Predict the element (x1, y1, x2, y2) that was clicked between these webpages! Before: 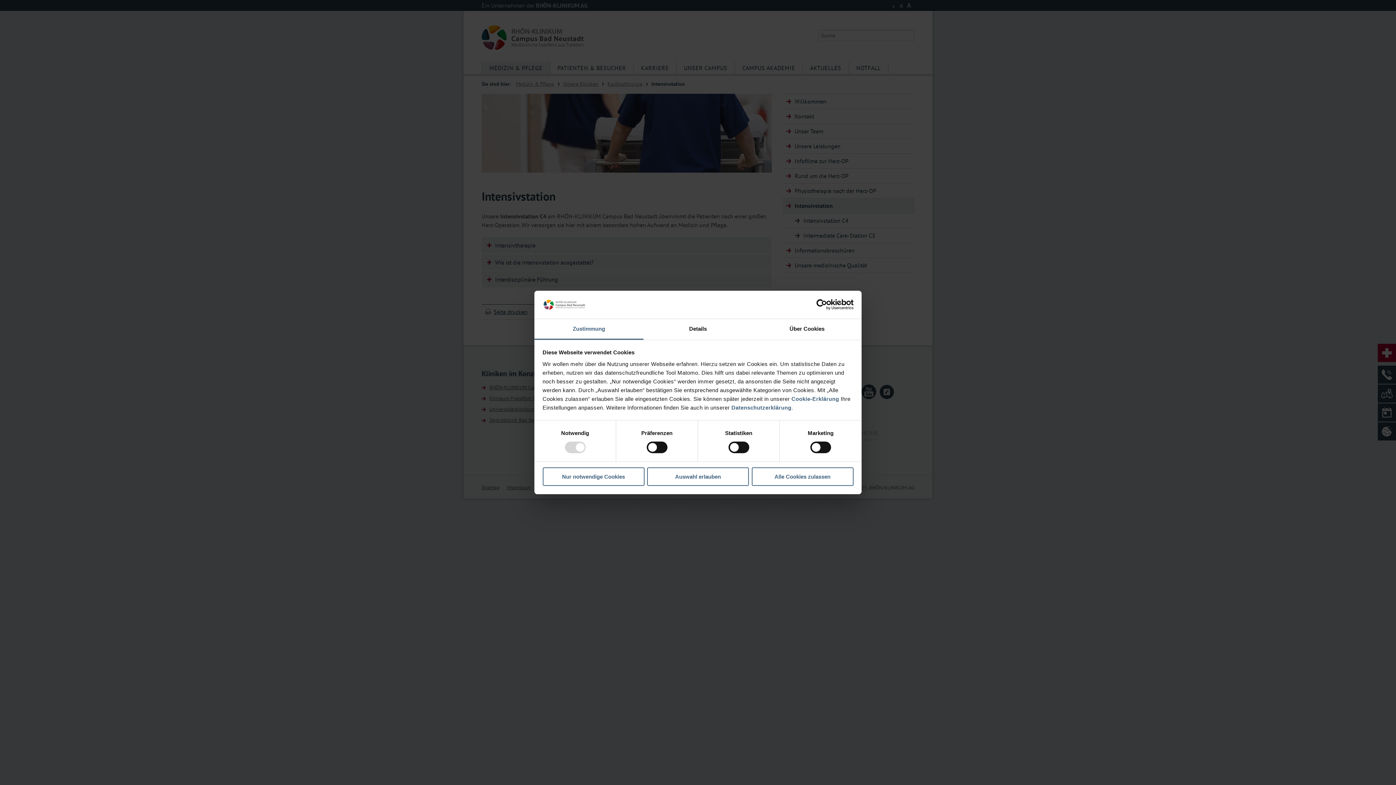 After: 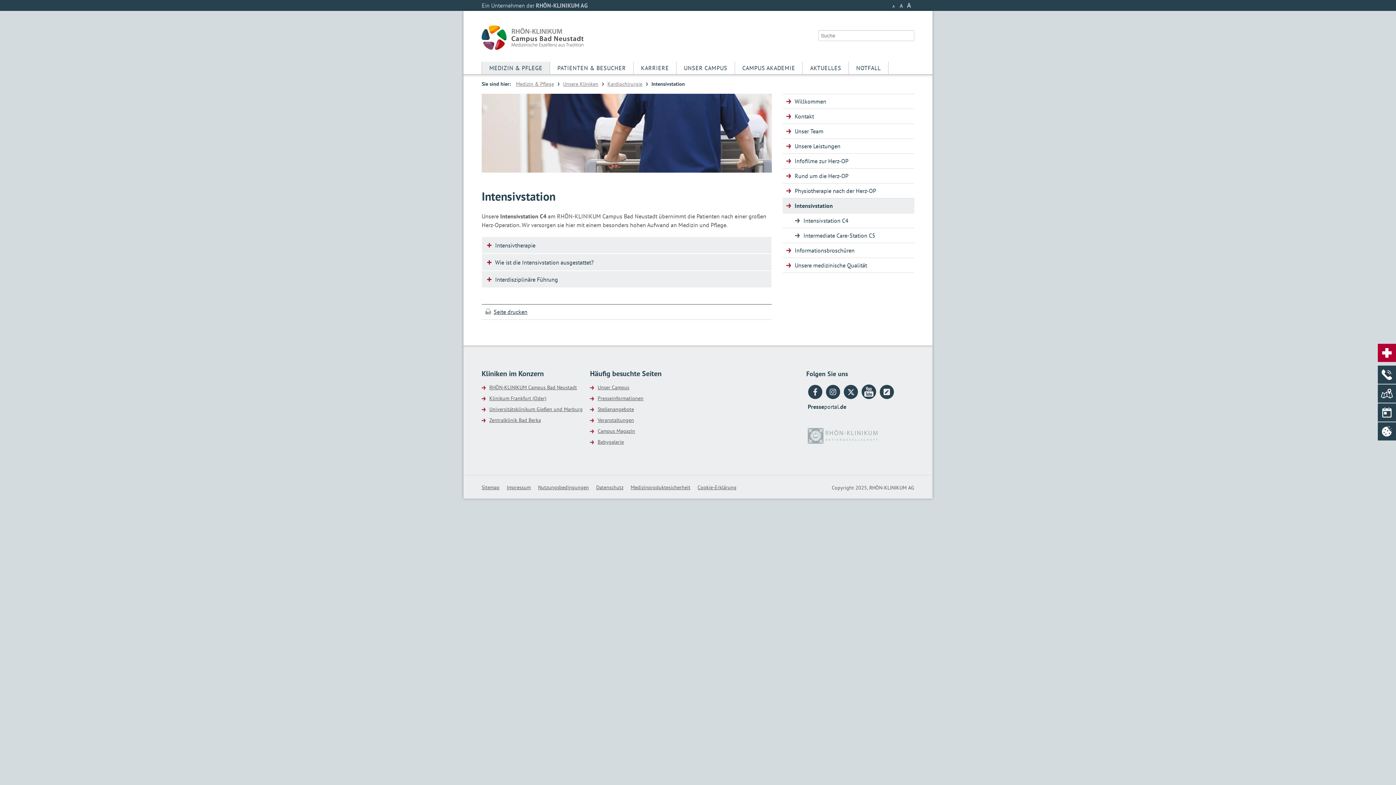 Action: bbox: (542, 467, 644, 486) label: Nur notwendige Cookies